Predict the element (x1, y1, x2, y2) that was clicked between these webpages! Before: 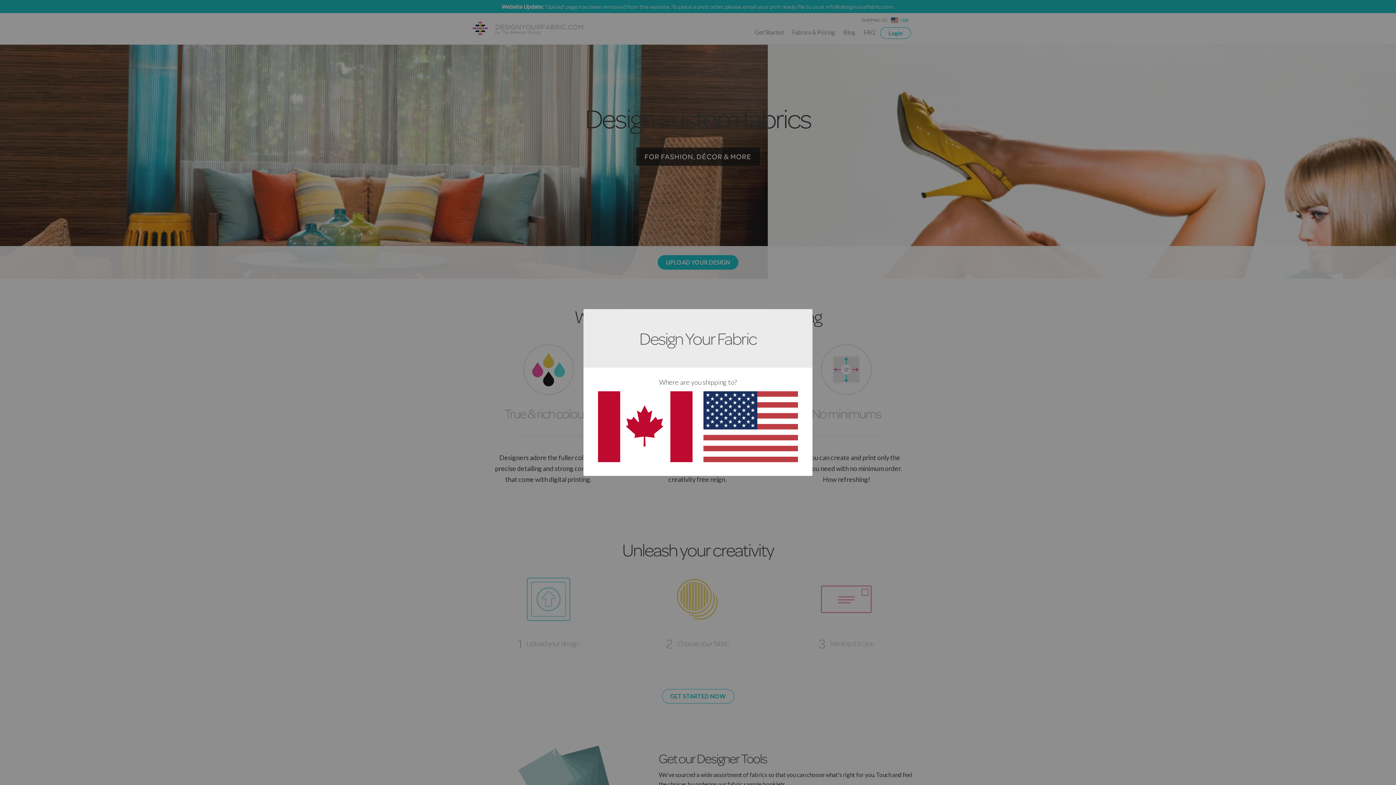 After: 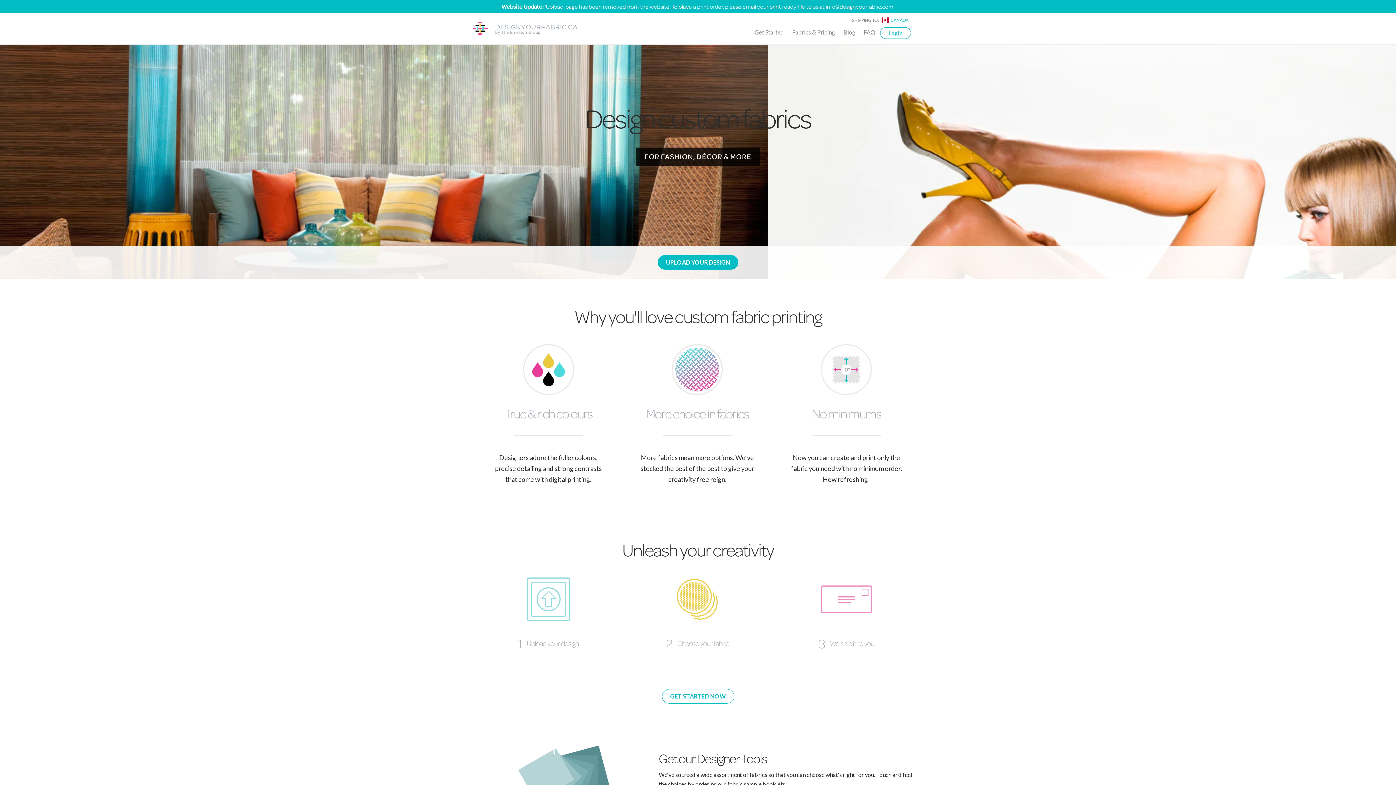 Action: bbox: (598, 455, 692, 463)